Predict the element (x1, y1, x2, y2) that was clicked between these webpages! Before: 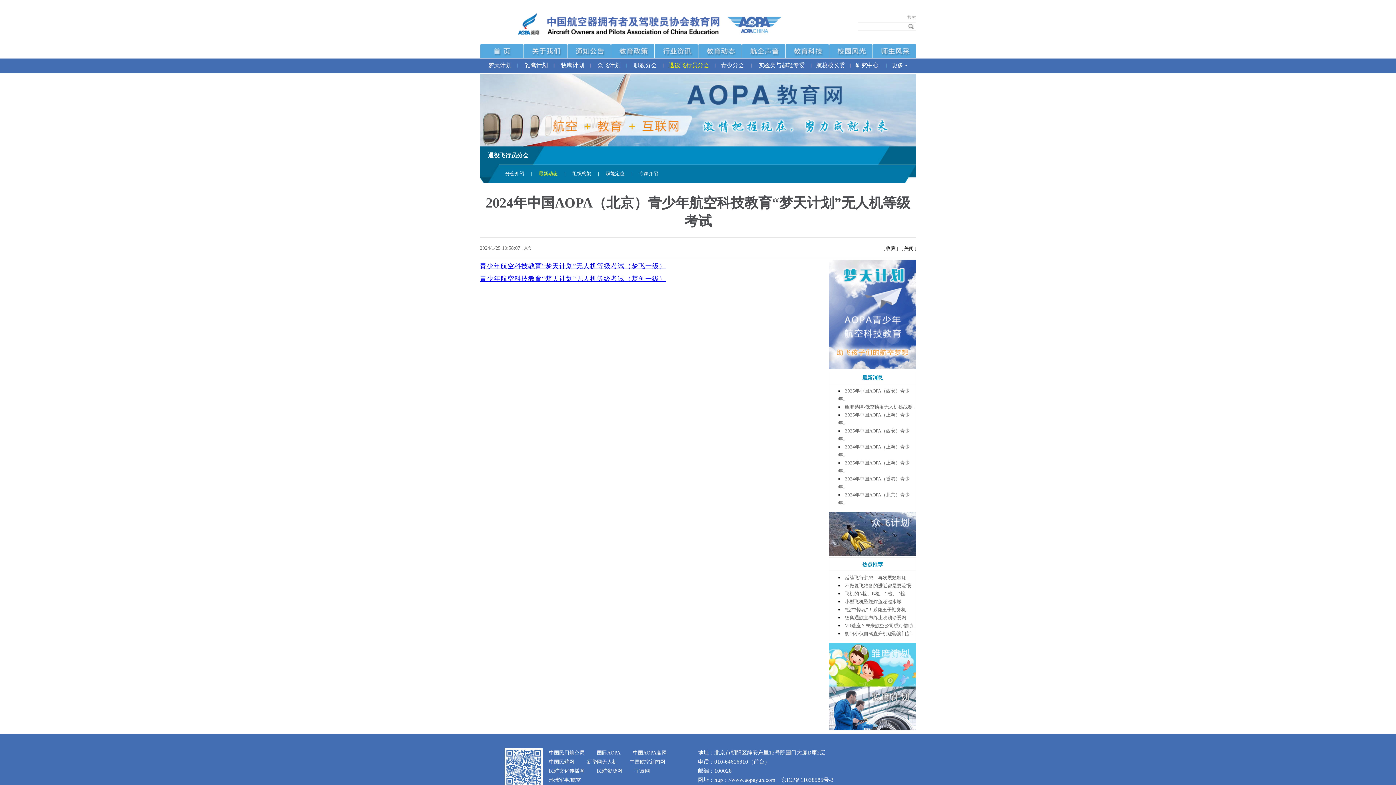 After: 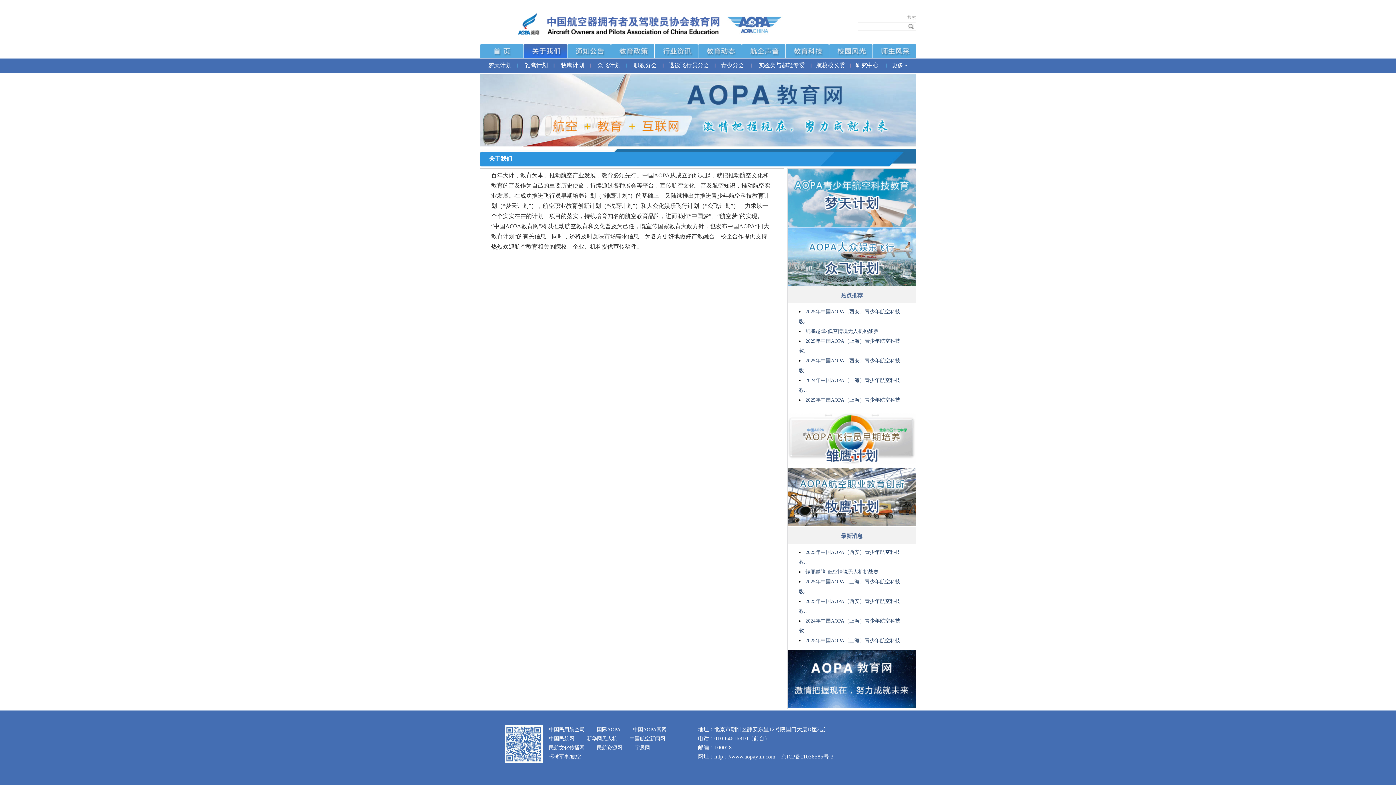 Action: bbox: (523, 43, 567, 58)